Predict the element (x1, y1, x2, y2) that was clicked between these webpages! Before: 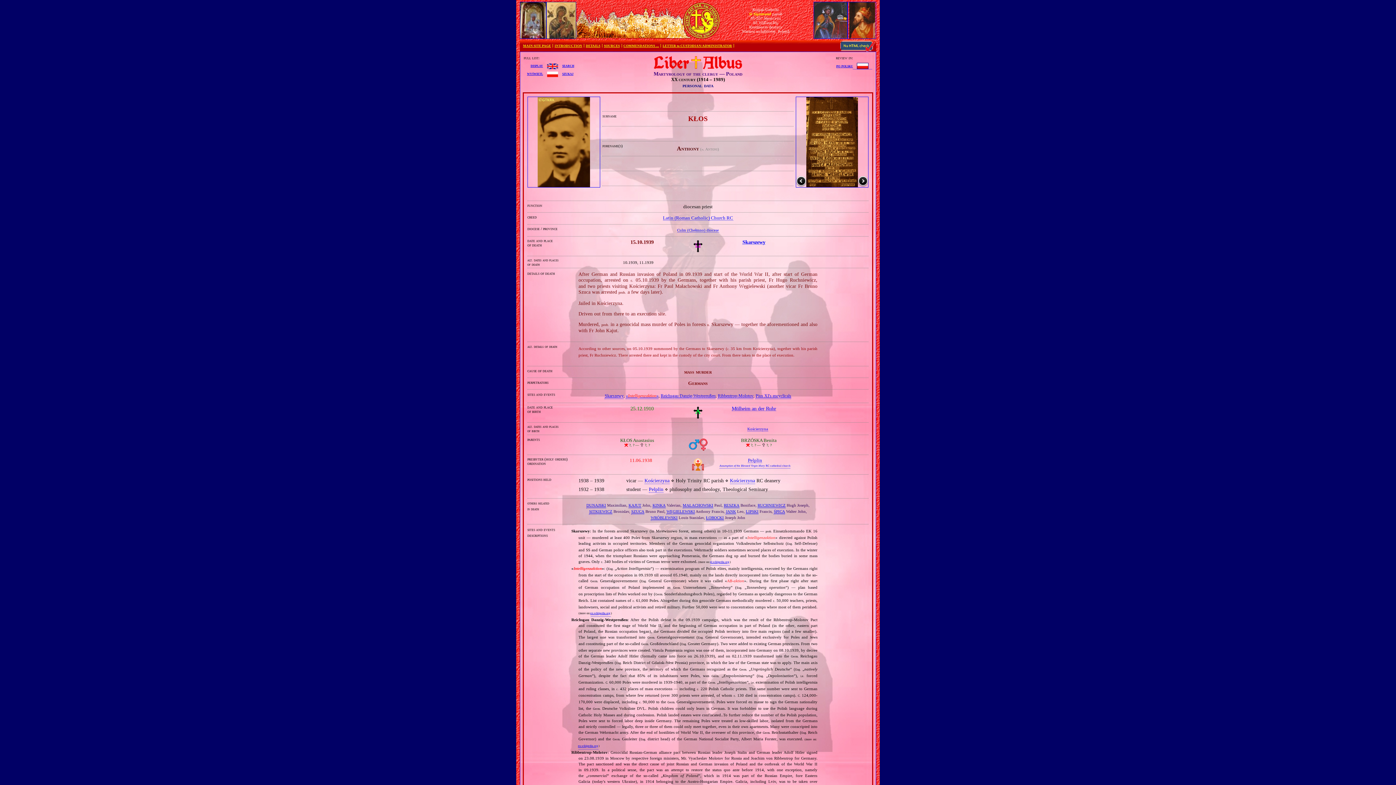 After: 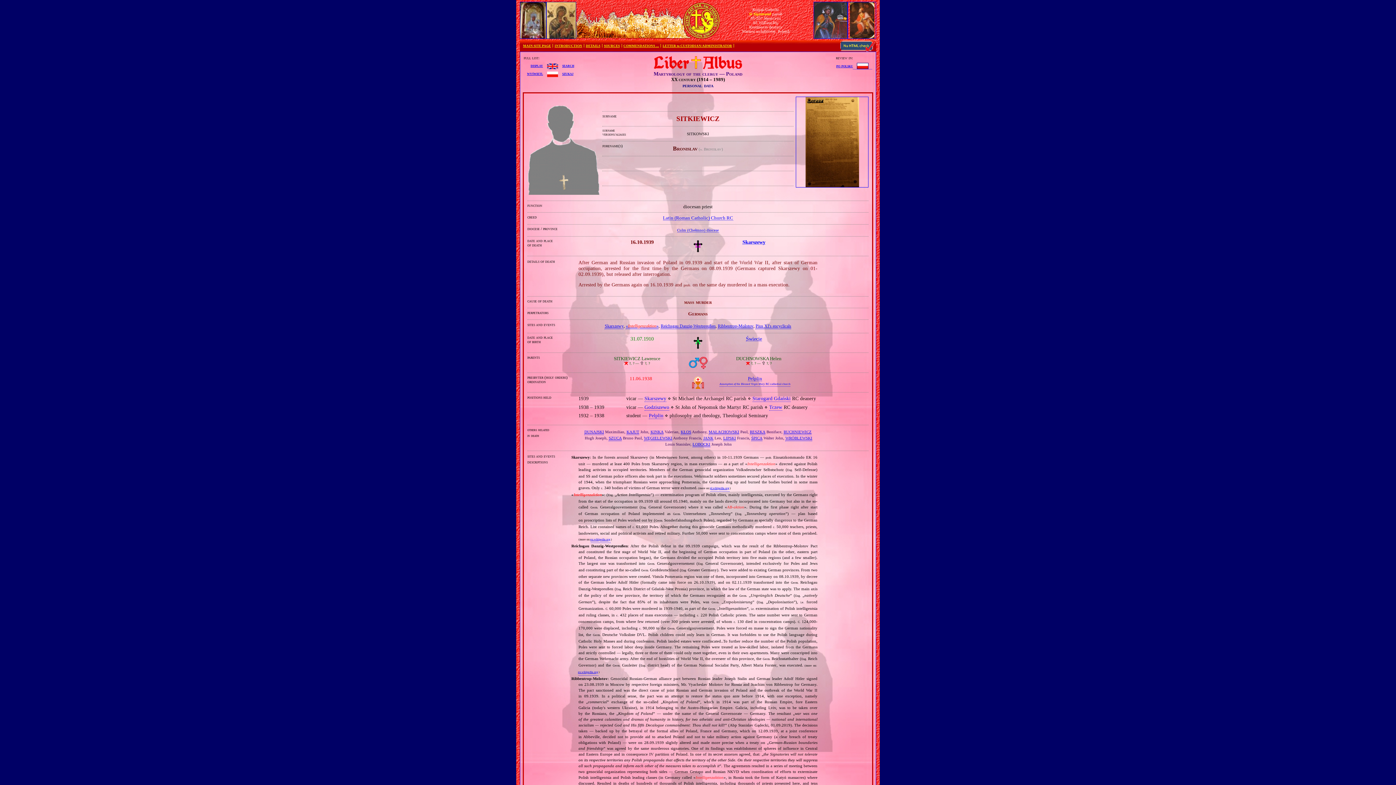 Action: bbox: (589, 509, 612, 513) label: SITKIEWICZ